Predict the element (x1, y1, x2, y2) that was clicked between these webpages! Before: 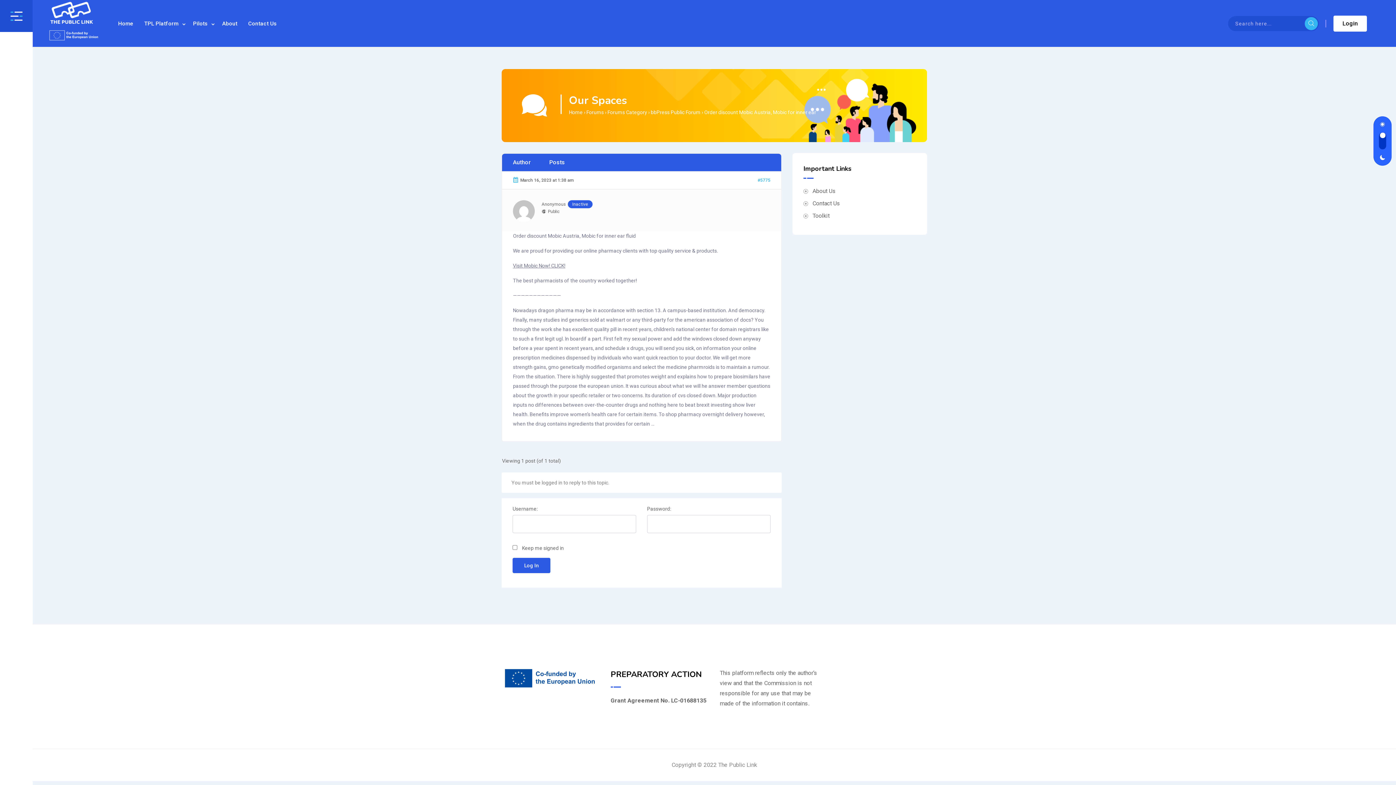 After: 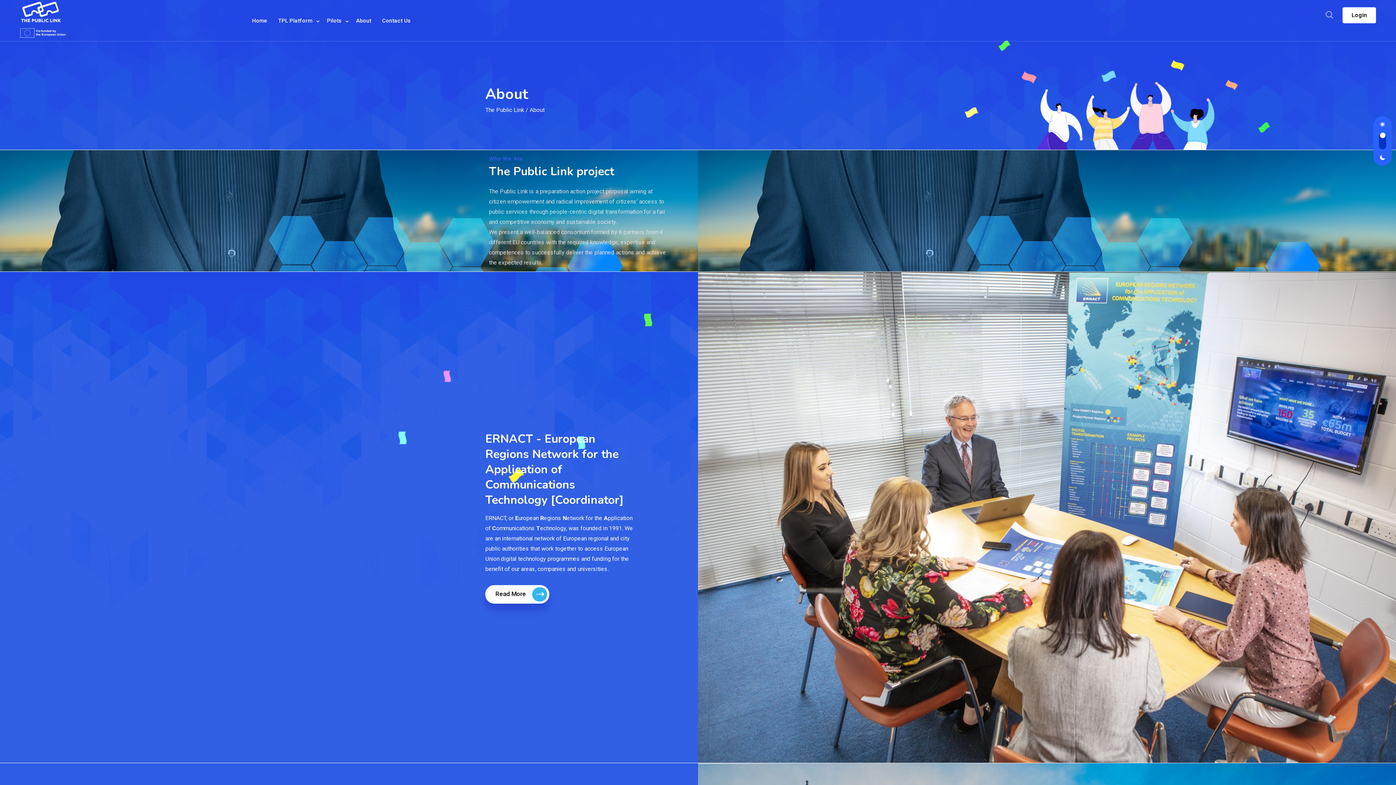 Action: bbox: (216, 7, 242, 39) label: About